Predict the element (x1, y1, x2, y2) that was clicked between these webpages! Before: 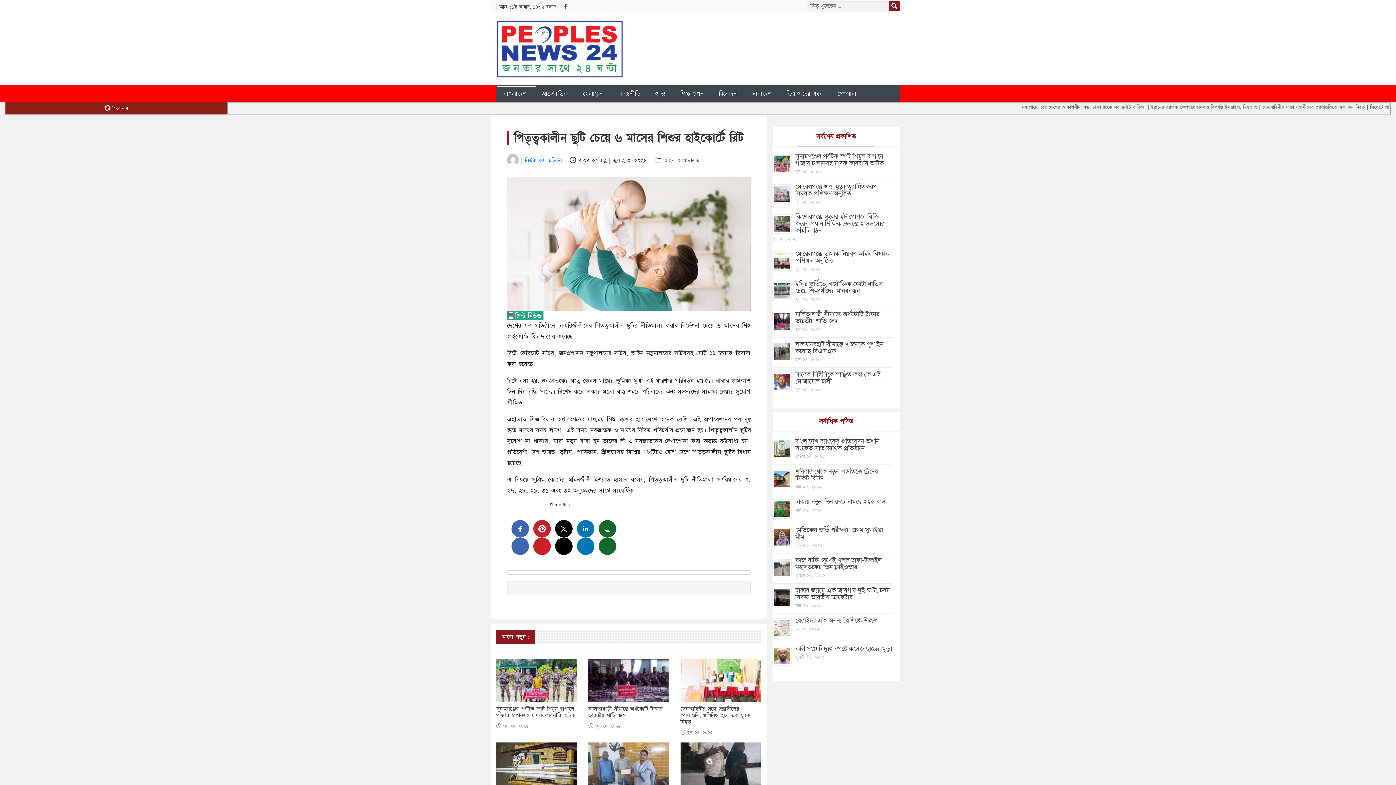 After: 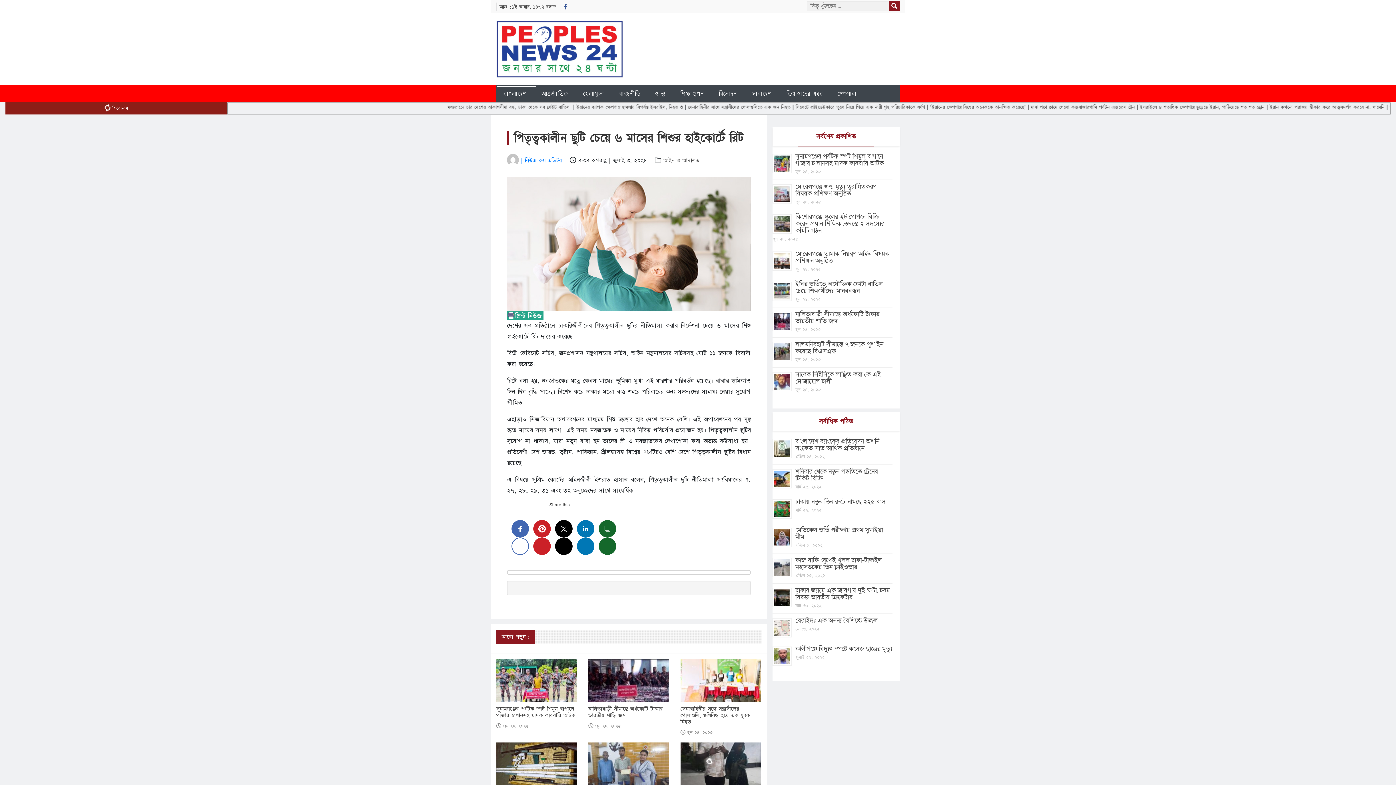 Action: bbox: (511, 537, 529, 555)